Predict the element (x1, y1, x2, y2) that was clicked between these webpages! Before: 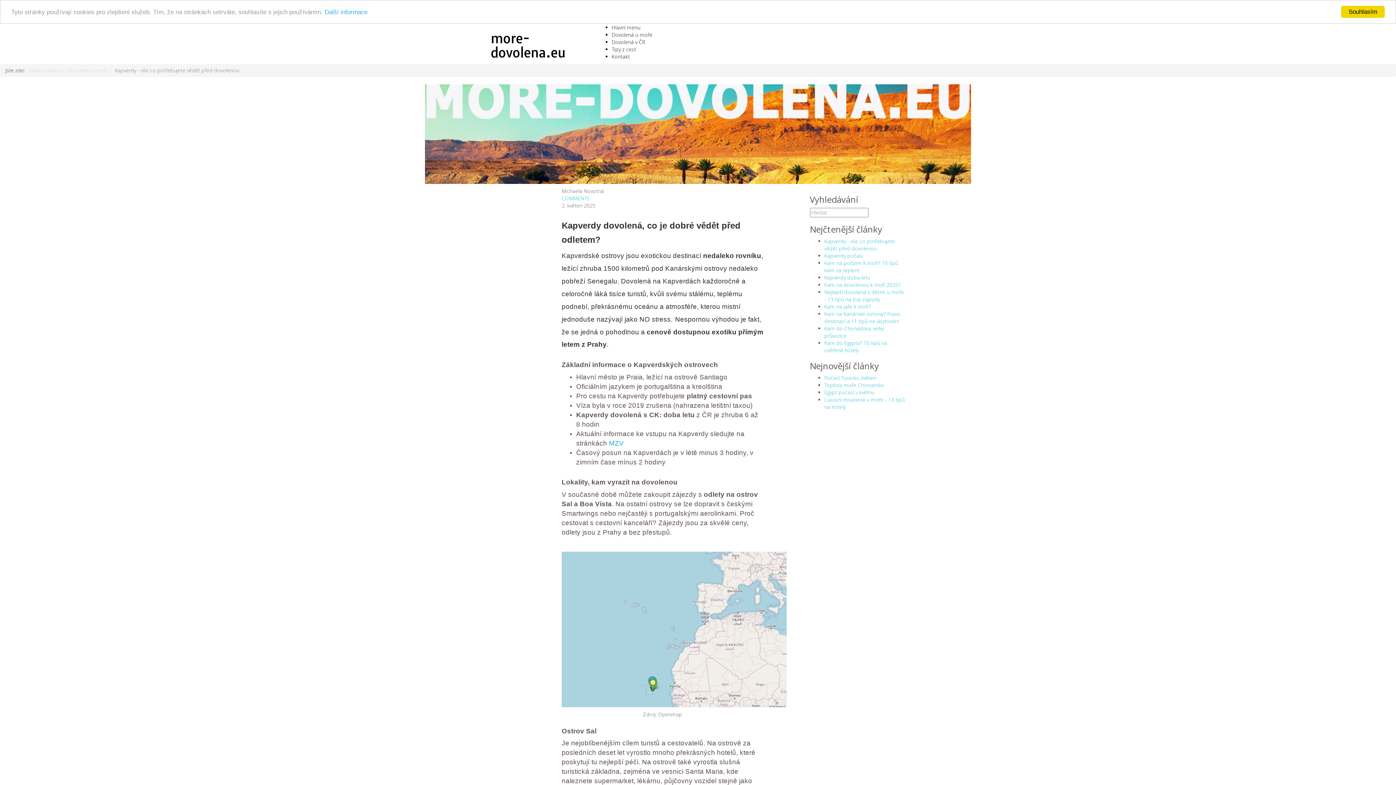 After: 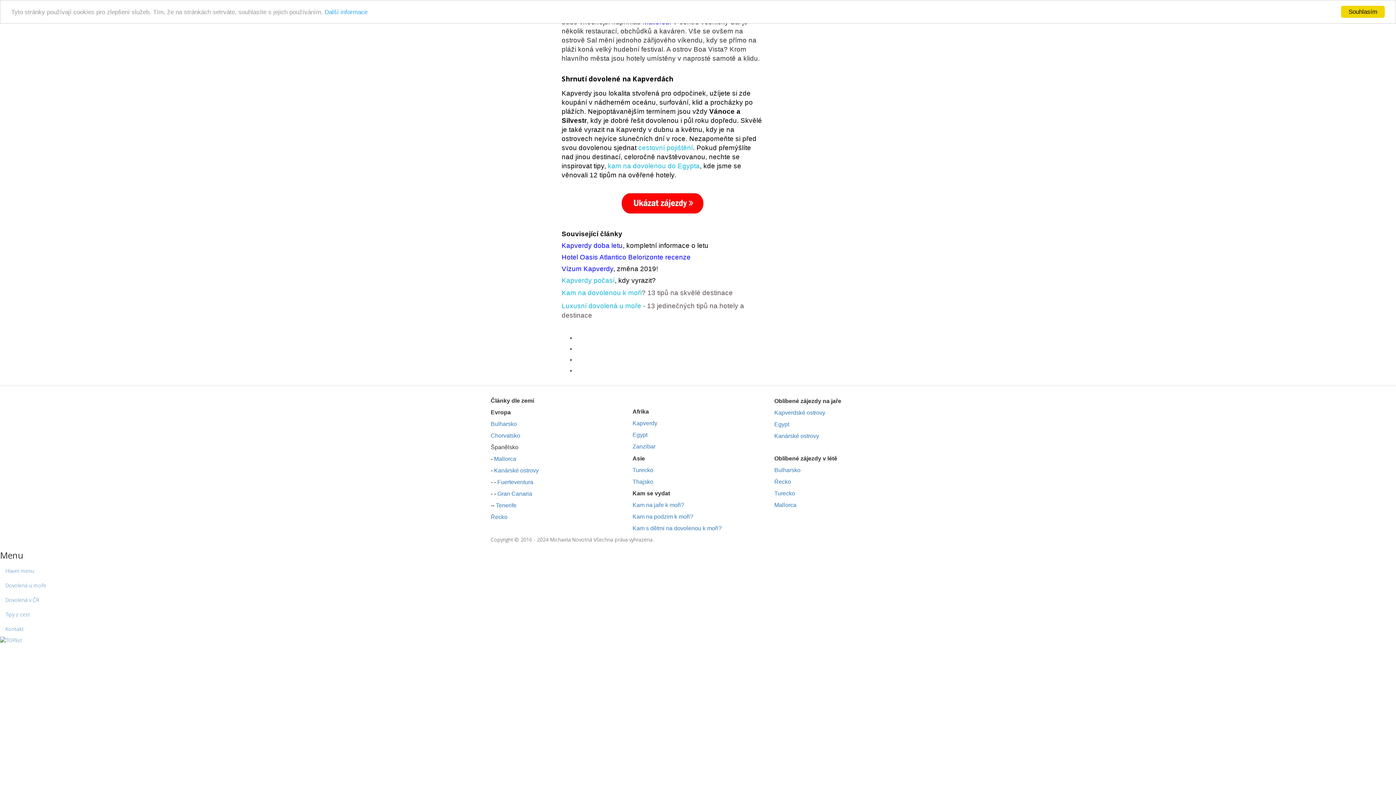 Action: label: COMMENTS  bbox: (561, 194, 591, 201)